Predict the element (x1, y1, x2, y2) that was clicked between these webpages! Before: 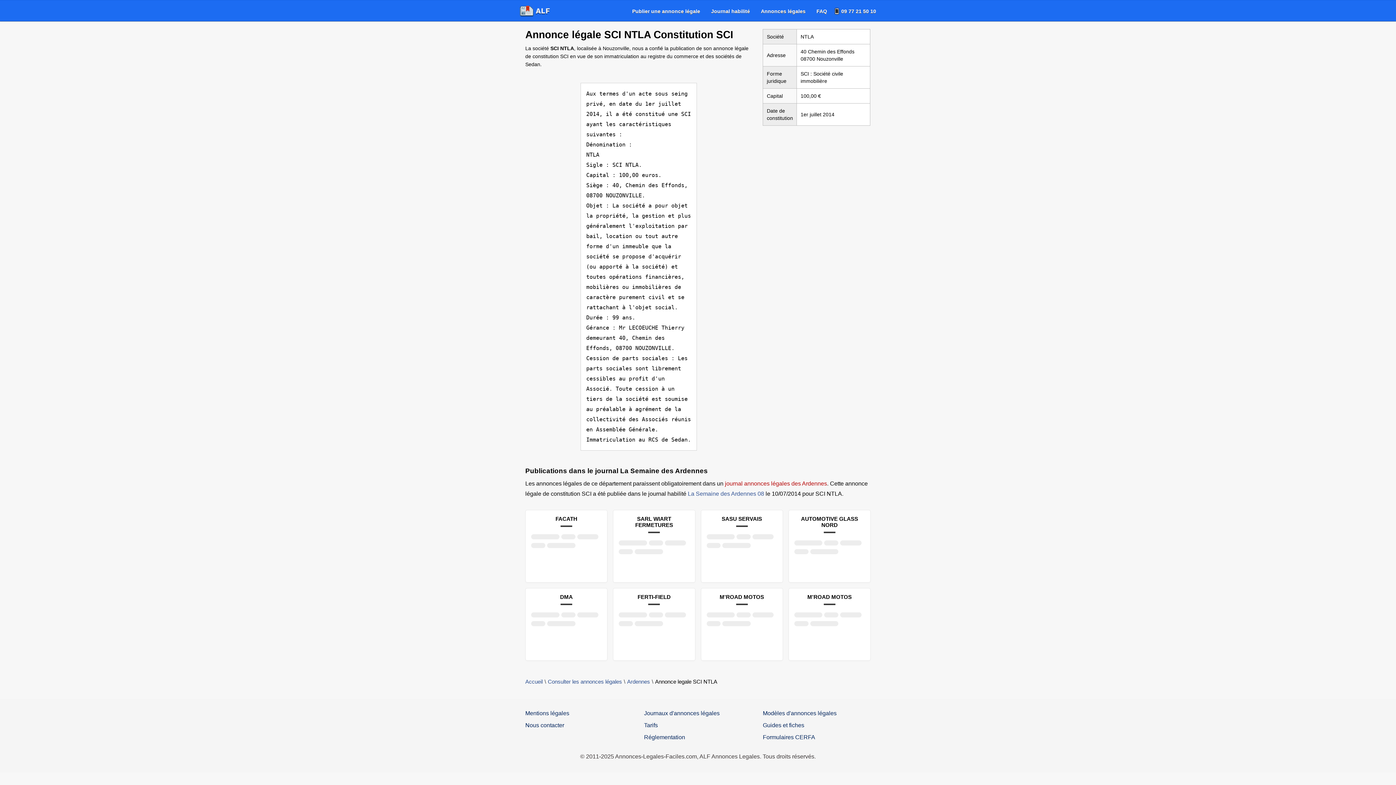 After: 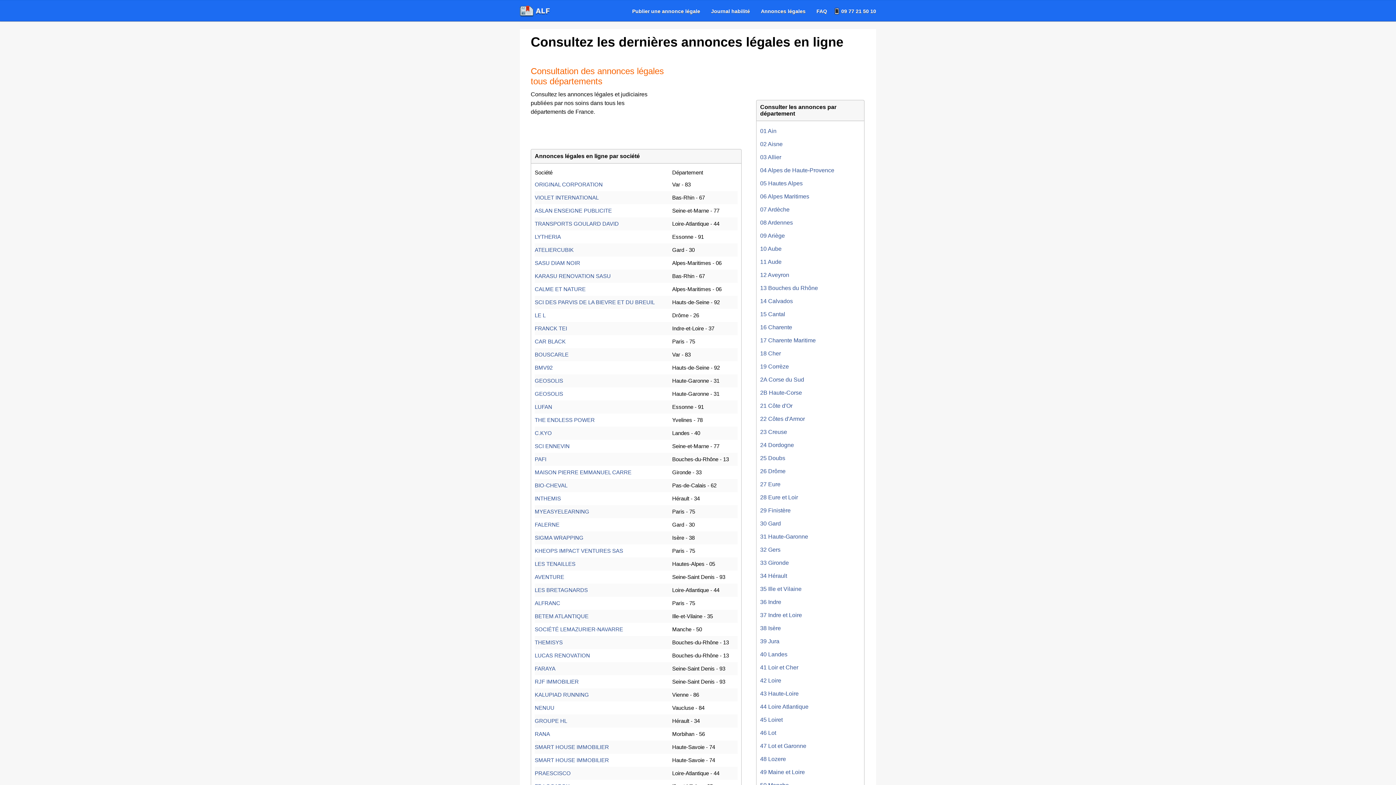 Action: label: Consulter les annonces légales bbox: (548, 677, 622, 686)